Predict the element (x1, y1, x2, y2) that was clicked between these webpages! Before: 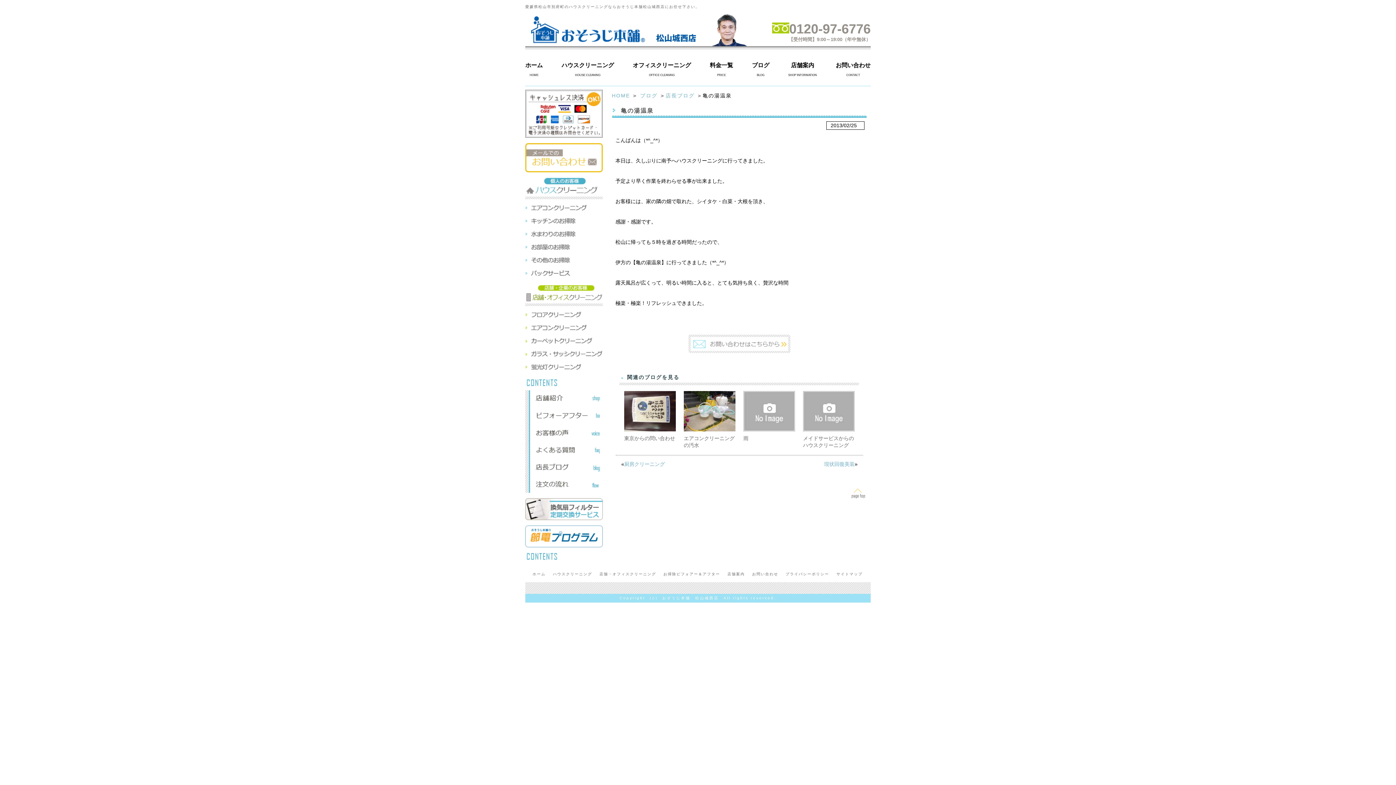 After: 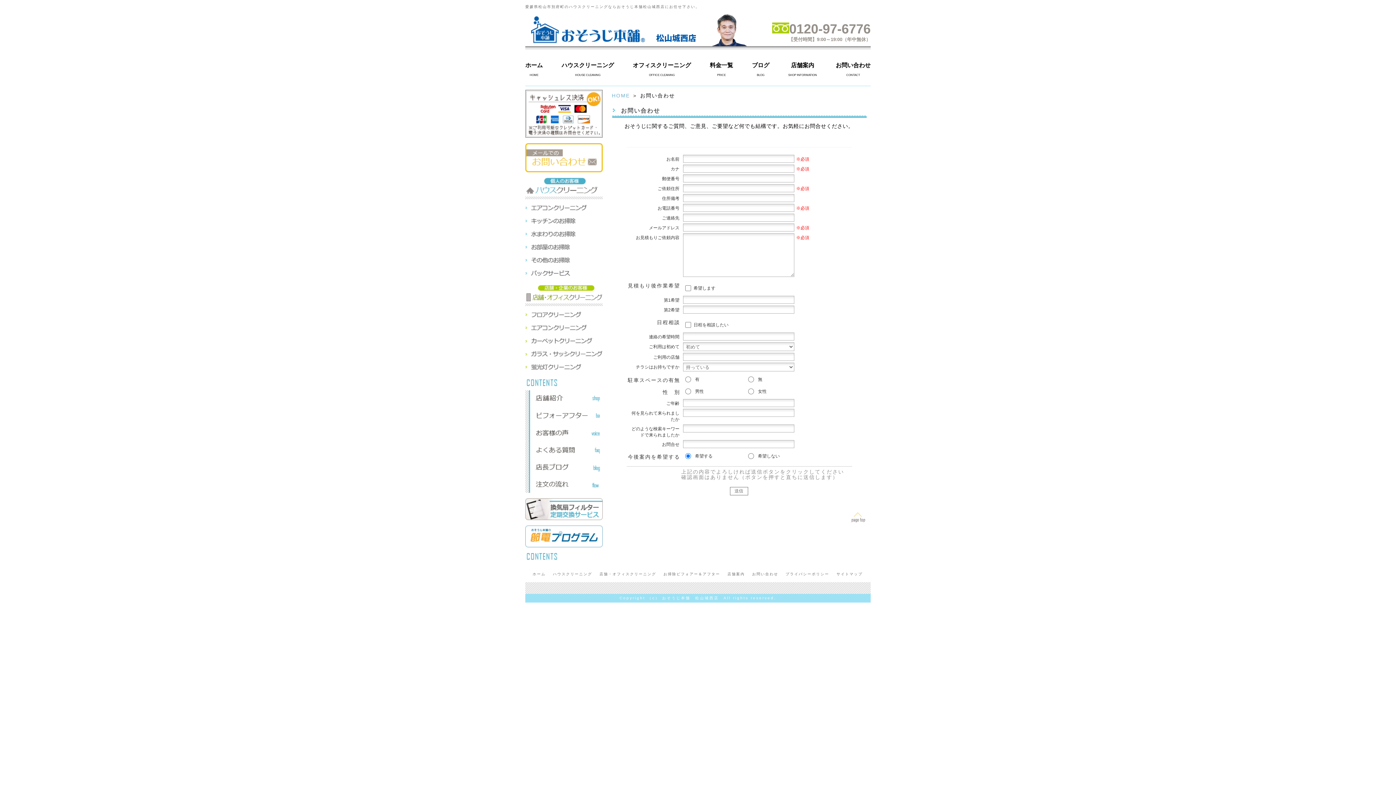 Action: bbox: (835, 60, 870, 70) label: お問い合わせ